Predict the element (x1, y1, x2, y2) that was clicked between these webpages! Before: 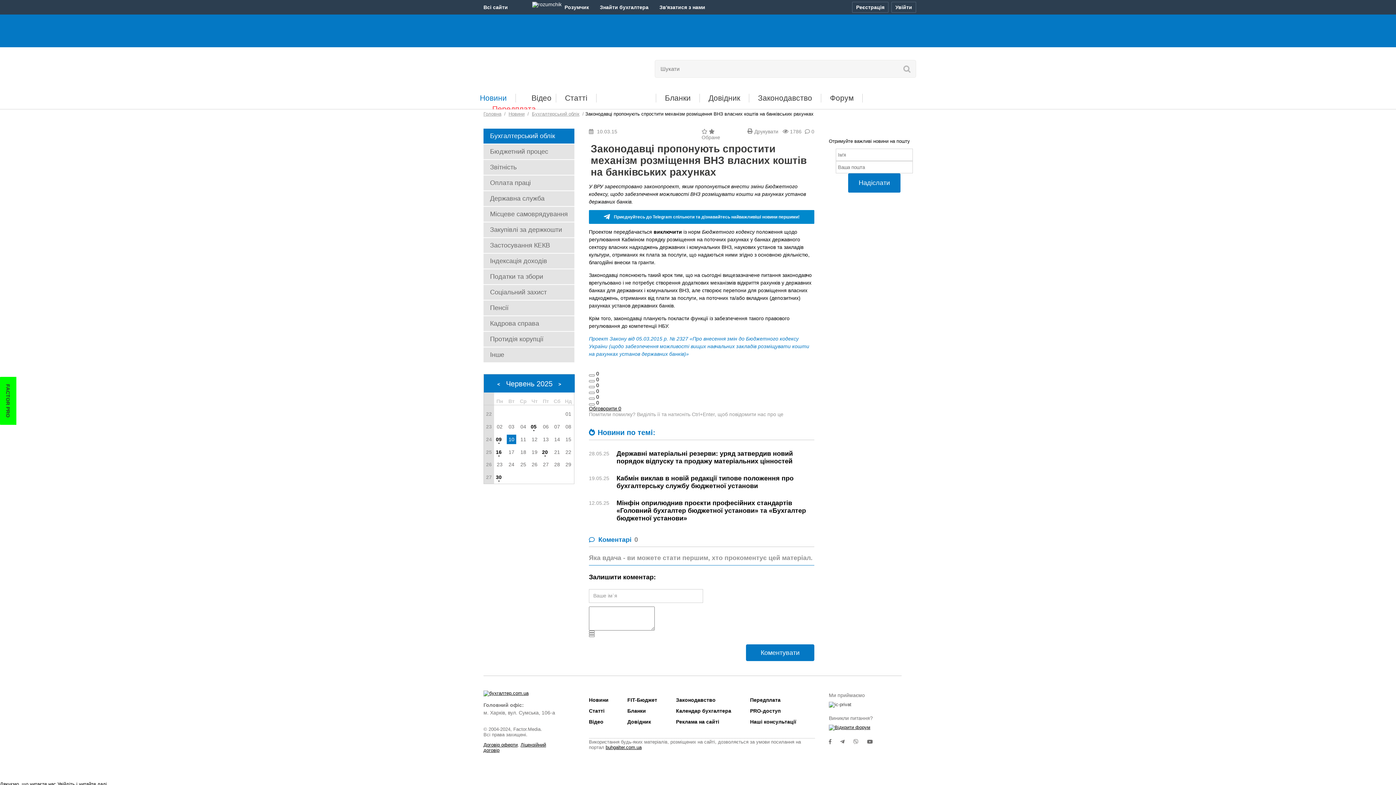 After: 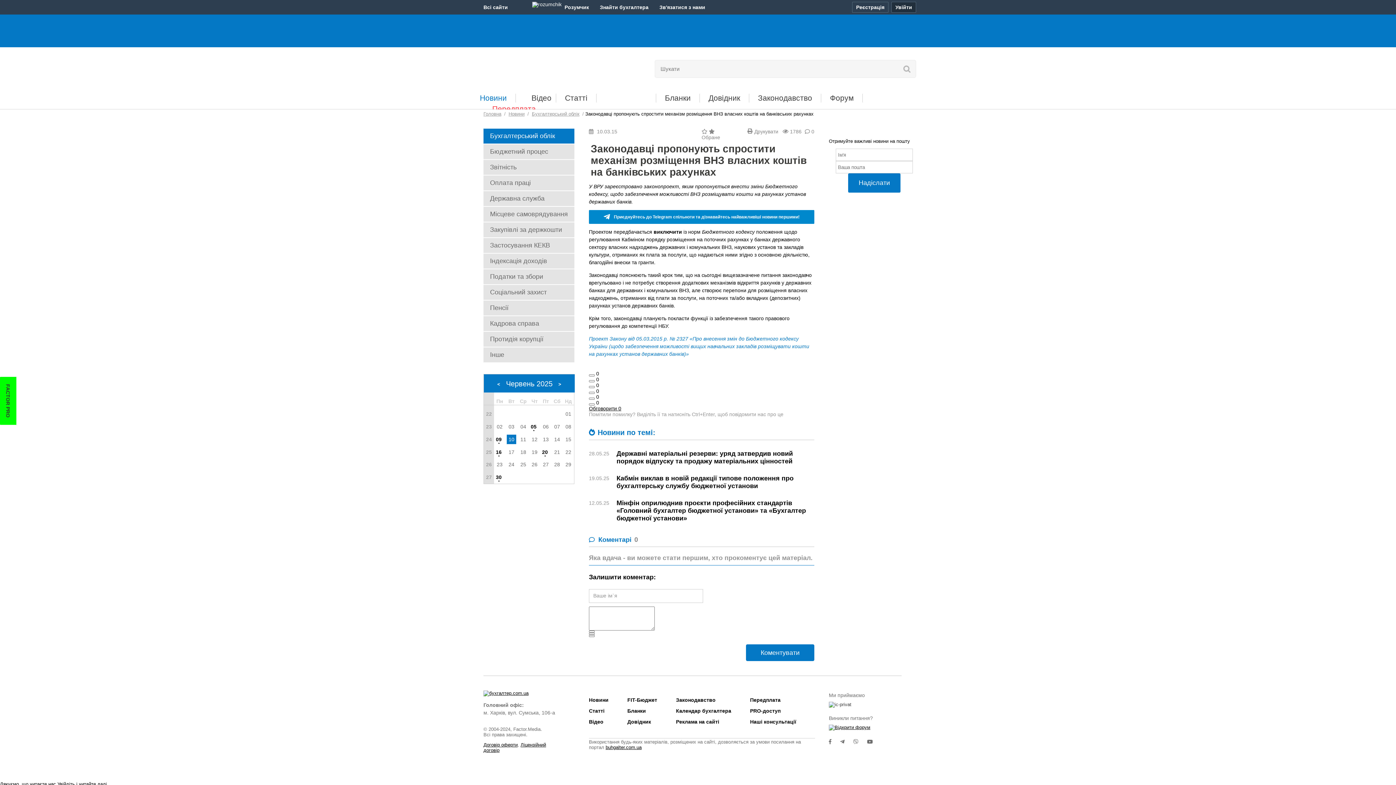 Action: label: Увійти bbox: (891, 1, 916, 12)